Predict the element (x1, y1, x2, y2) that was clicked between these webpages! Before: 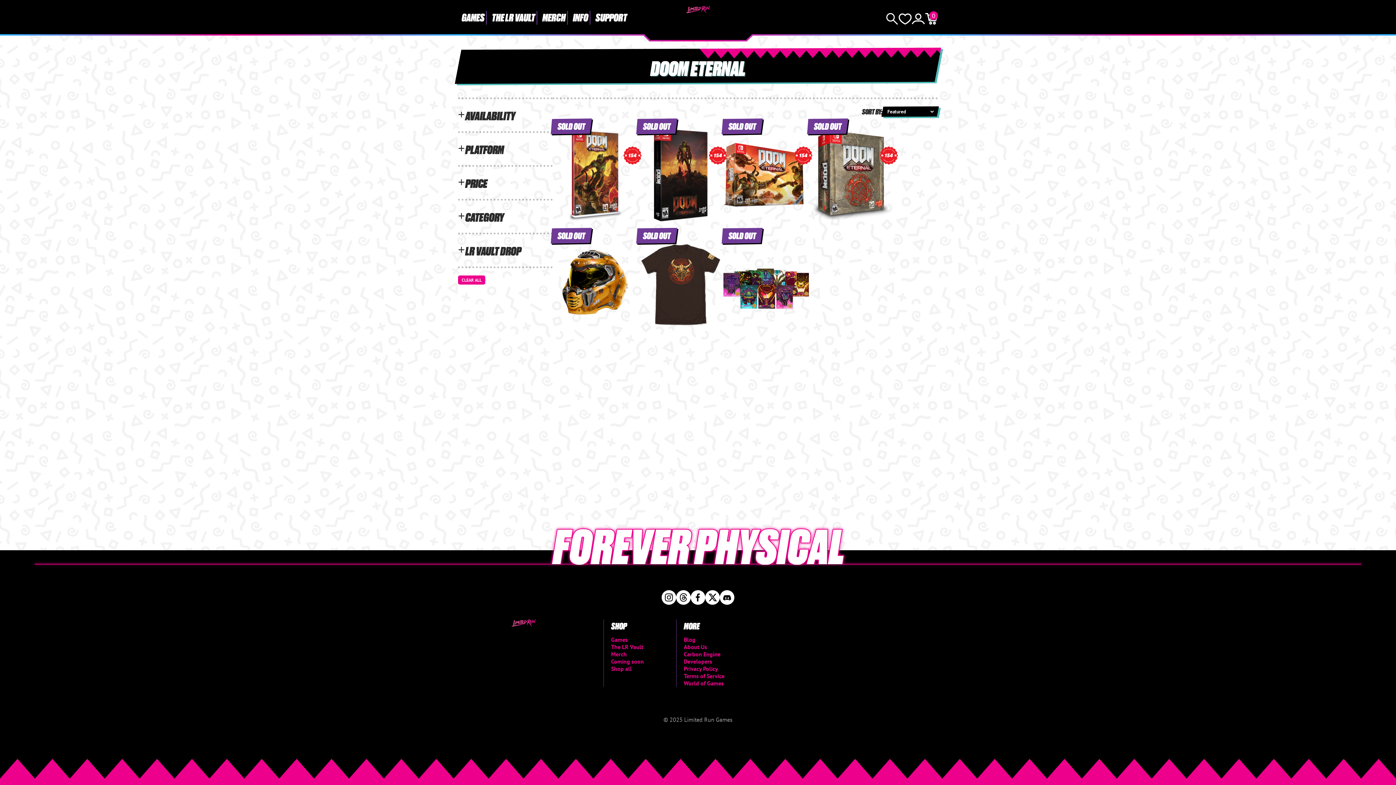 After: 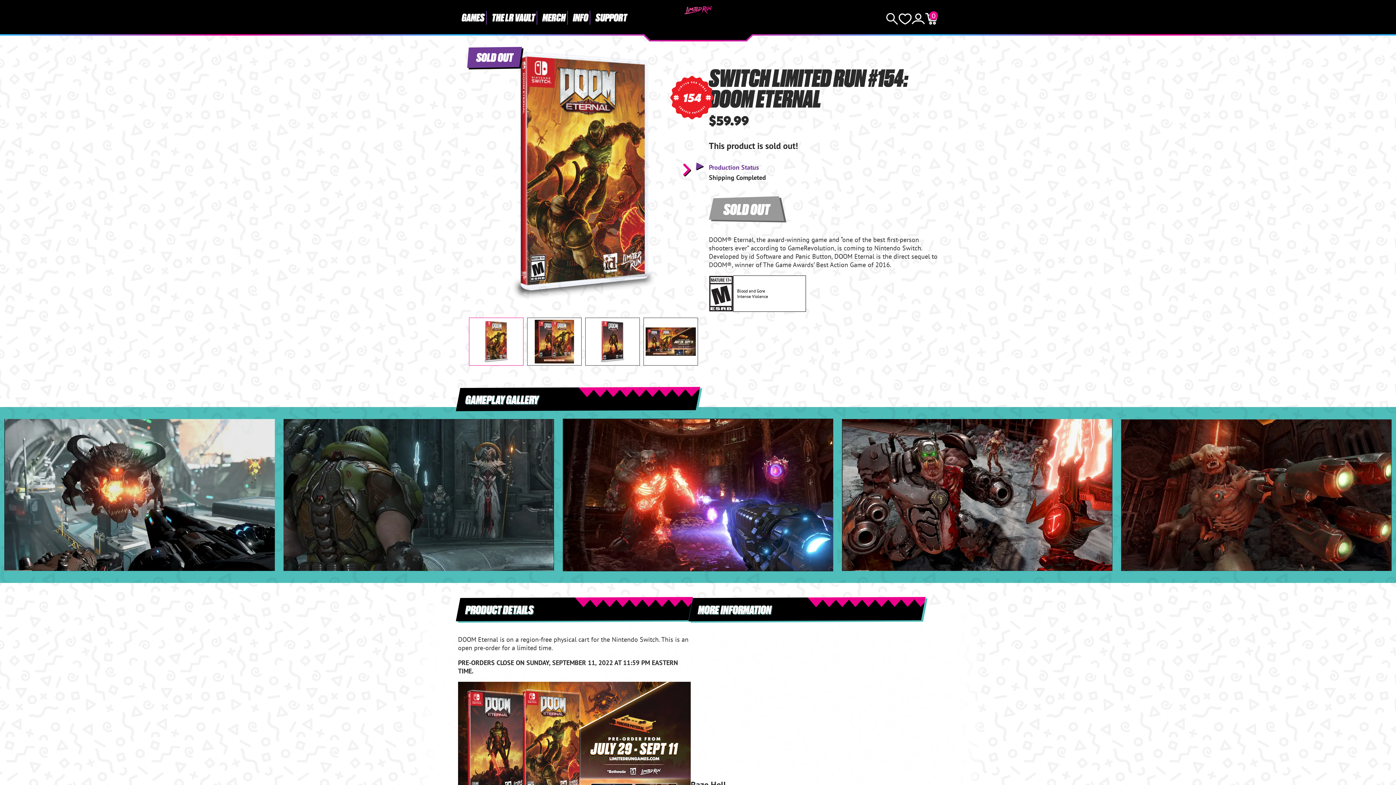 Action: bbox: (552, 127, 638, 222) label: SOLD OUT
154

Switch Limited Run #154: DOOM Eternal

$59.99